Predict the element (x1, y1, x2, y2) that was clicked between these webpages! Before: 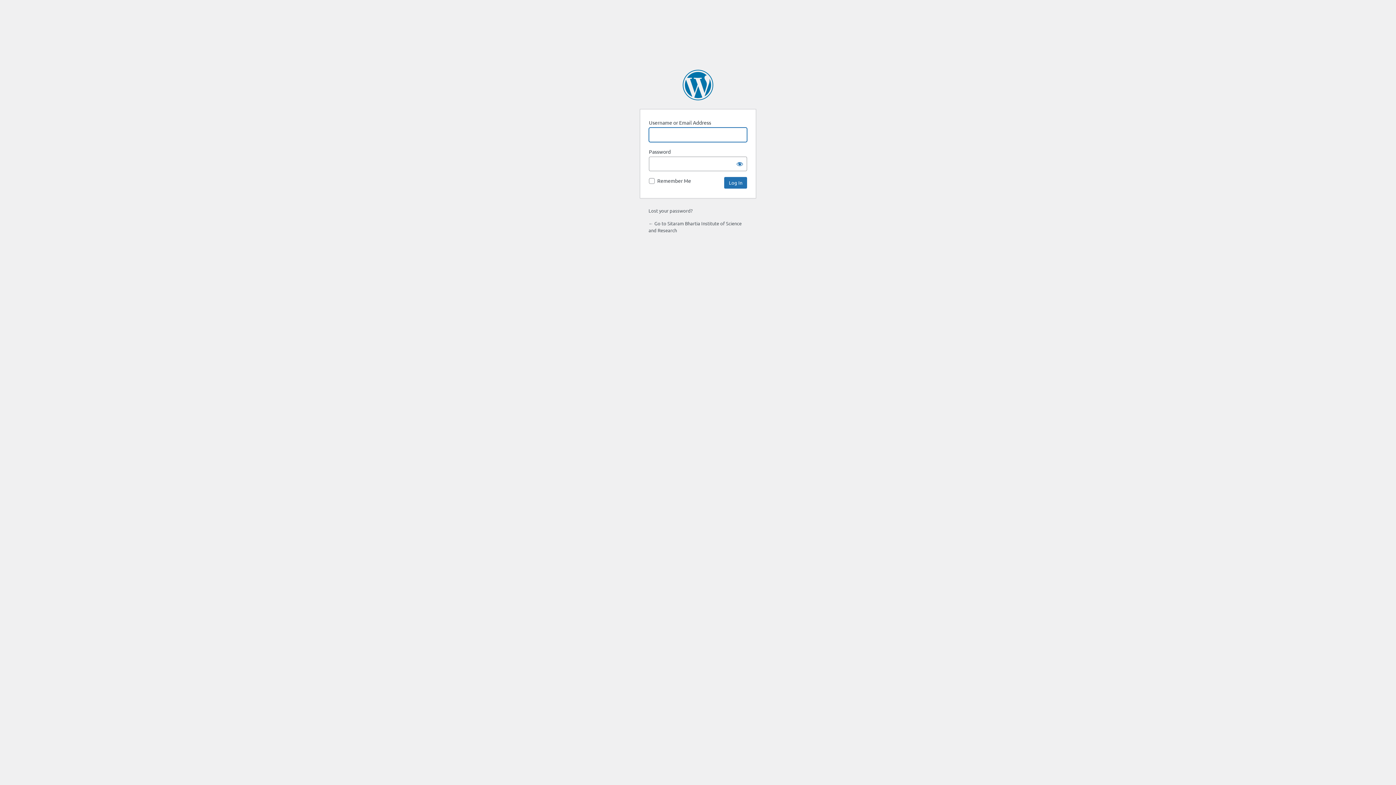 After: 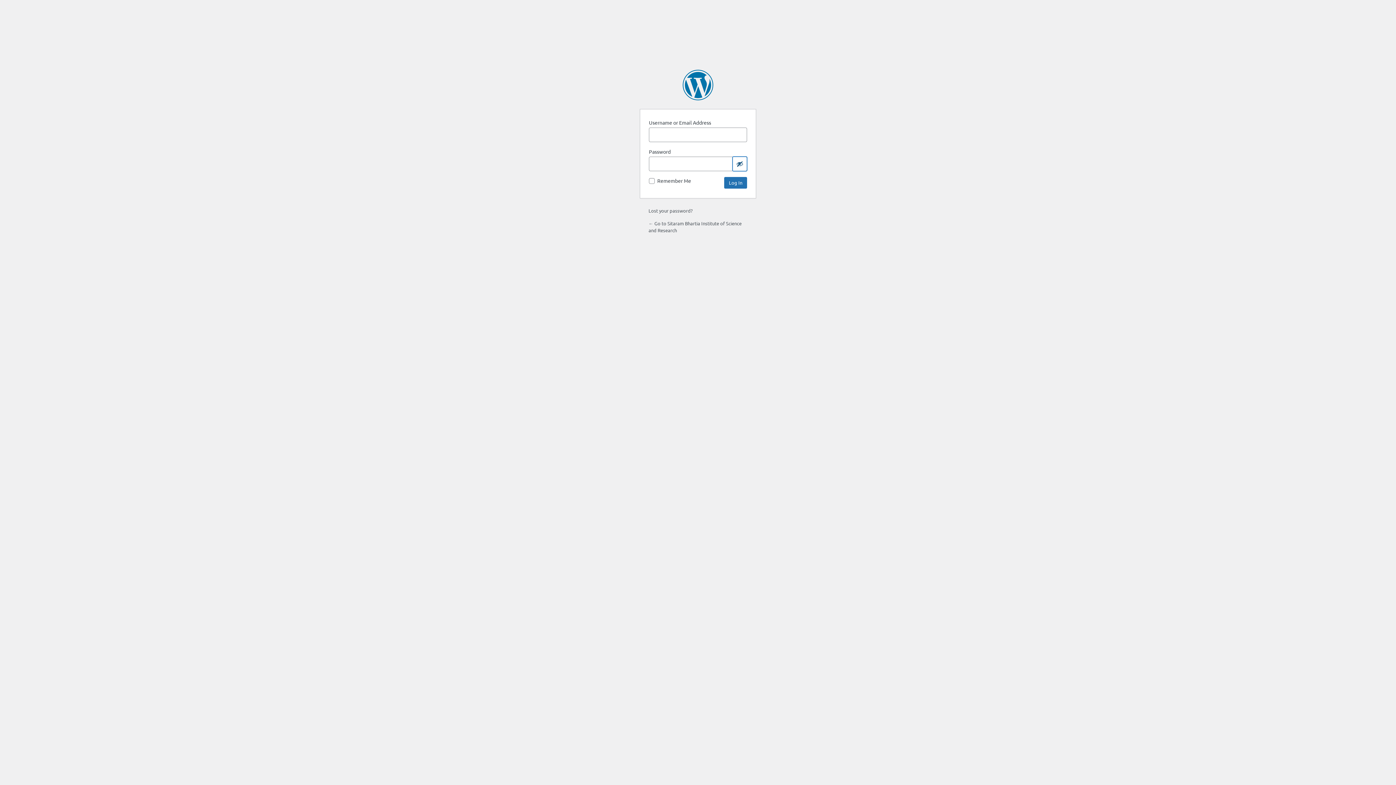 Action: label: Show password bbox: (732, 156, 747, 171)